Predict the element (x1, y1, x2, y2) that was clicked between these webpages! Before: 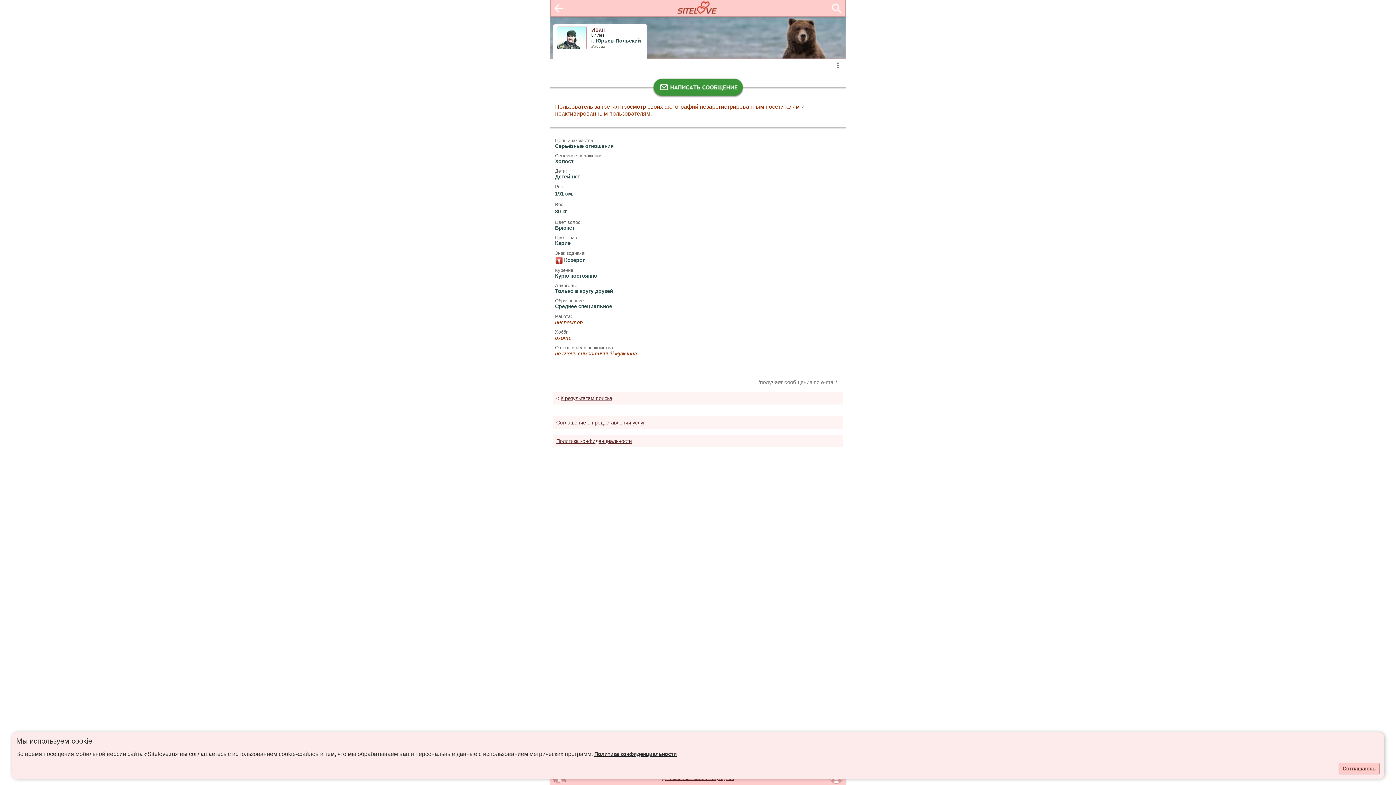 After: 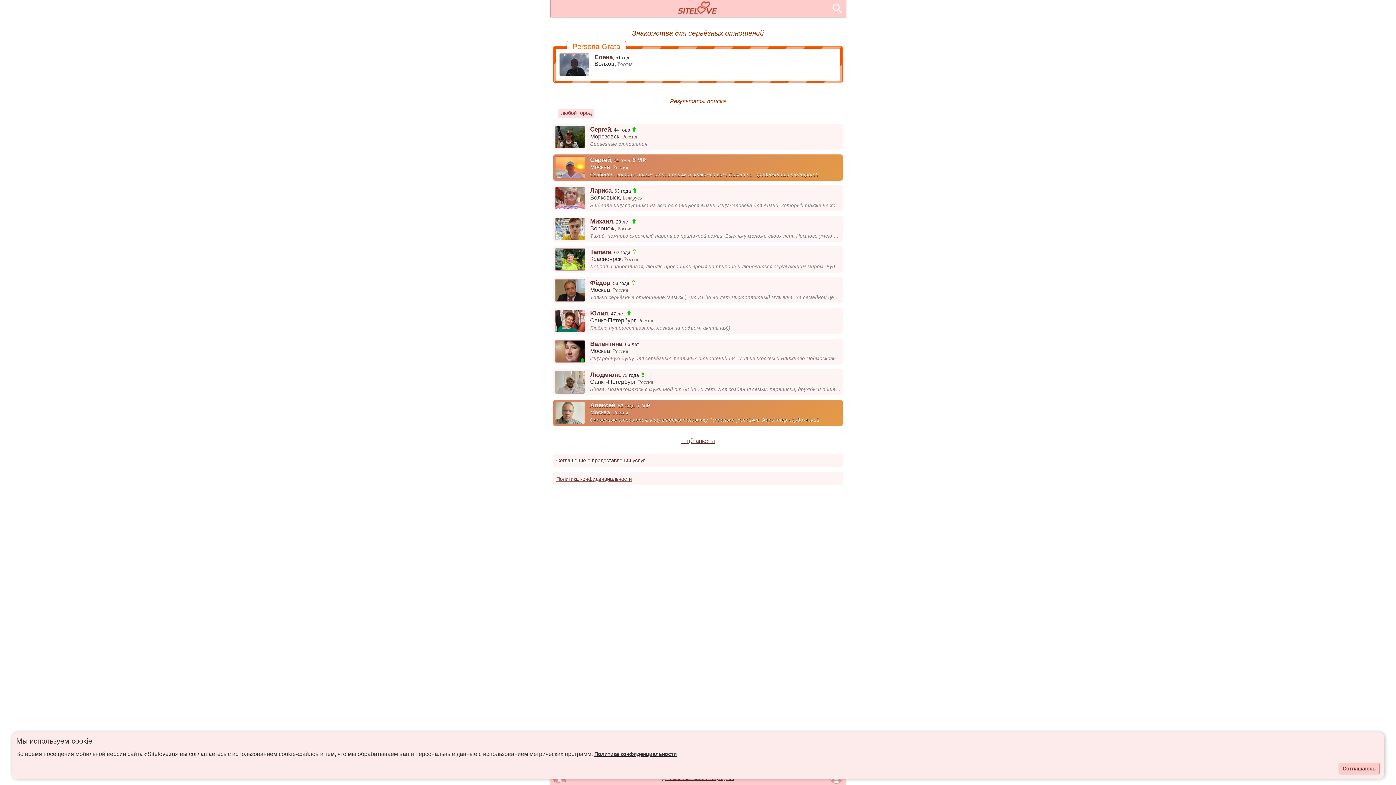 Action: bbox: (556, 395, 612, 401) label: < К результатам поиска